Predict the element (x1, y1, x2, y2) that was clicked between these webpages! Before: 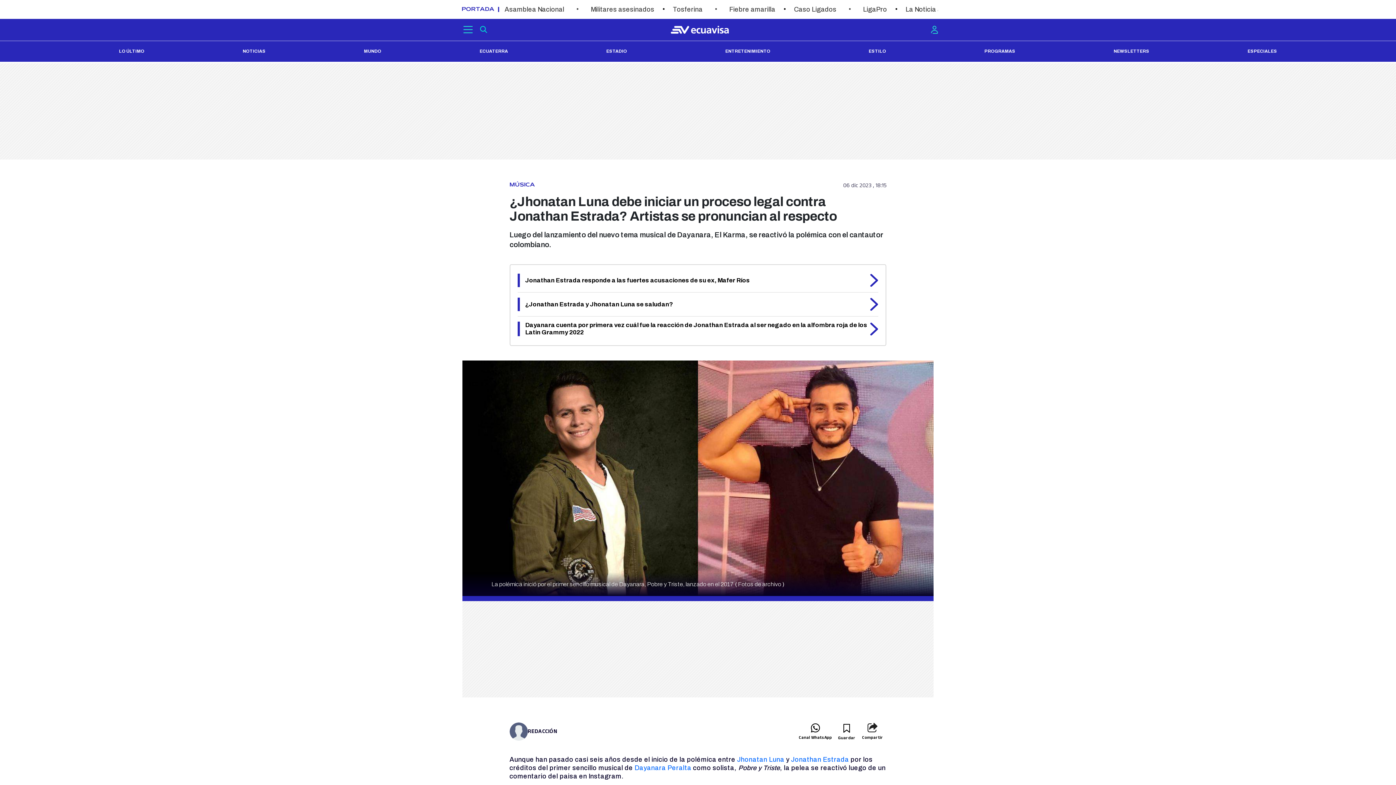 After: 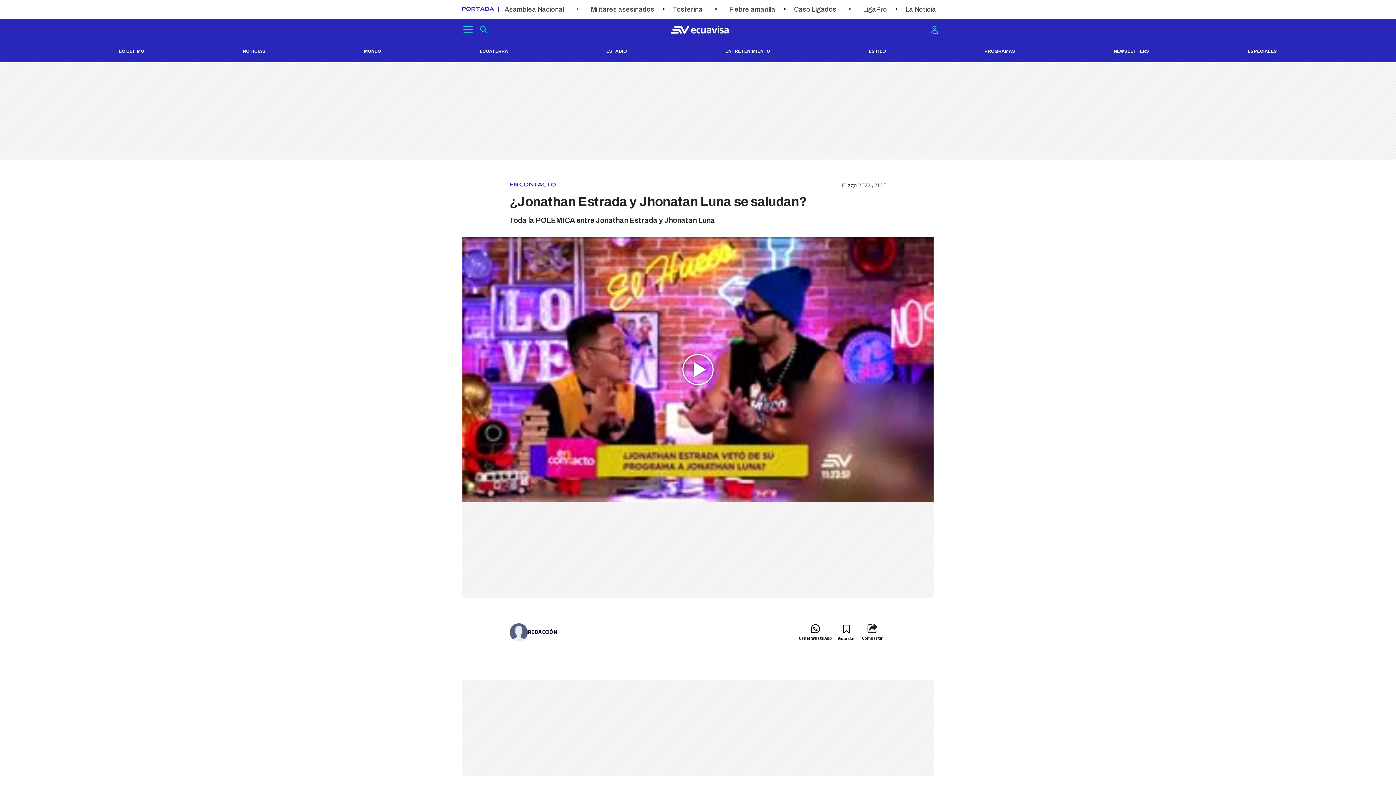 Action: label: ¿Jonathan Estrada y Jhonatan Luna se saludan? bbox: (517, 297, 878, 311)